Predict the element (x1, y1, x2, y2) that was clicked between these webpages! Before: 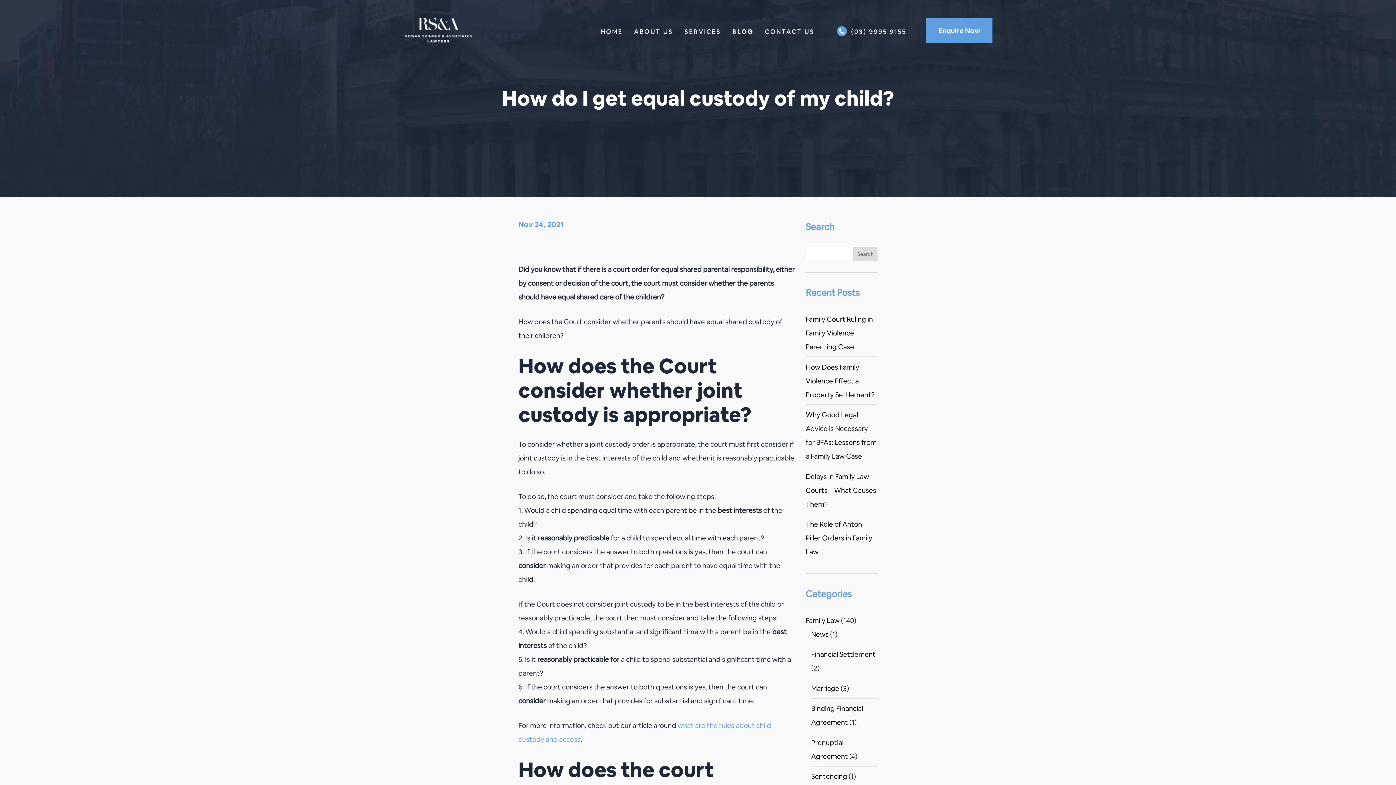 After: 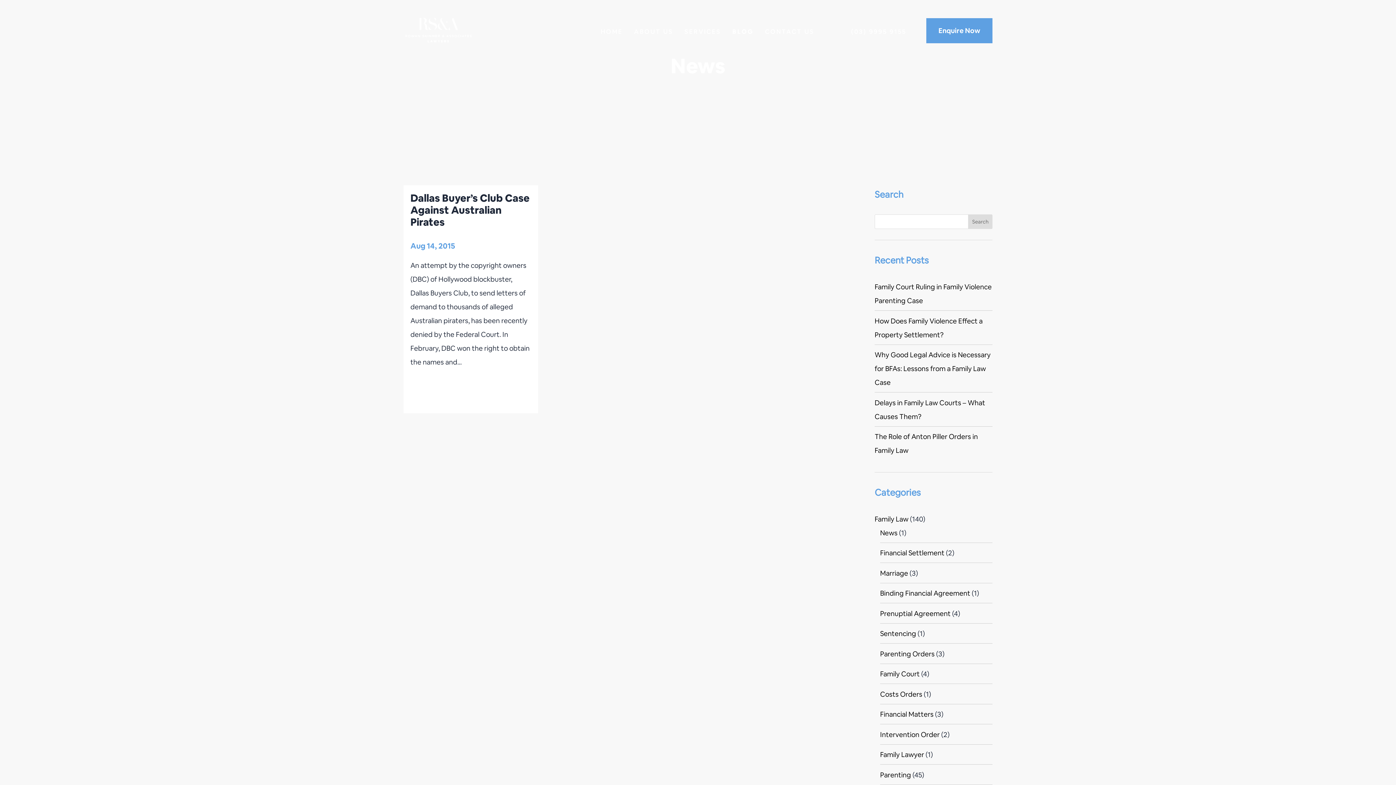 Action: label: News bbox: (811, 630, 828, 639)